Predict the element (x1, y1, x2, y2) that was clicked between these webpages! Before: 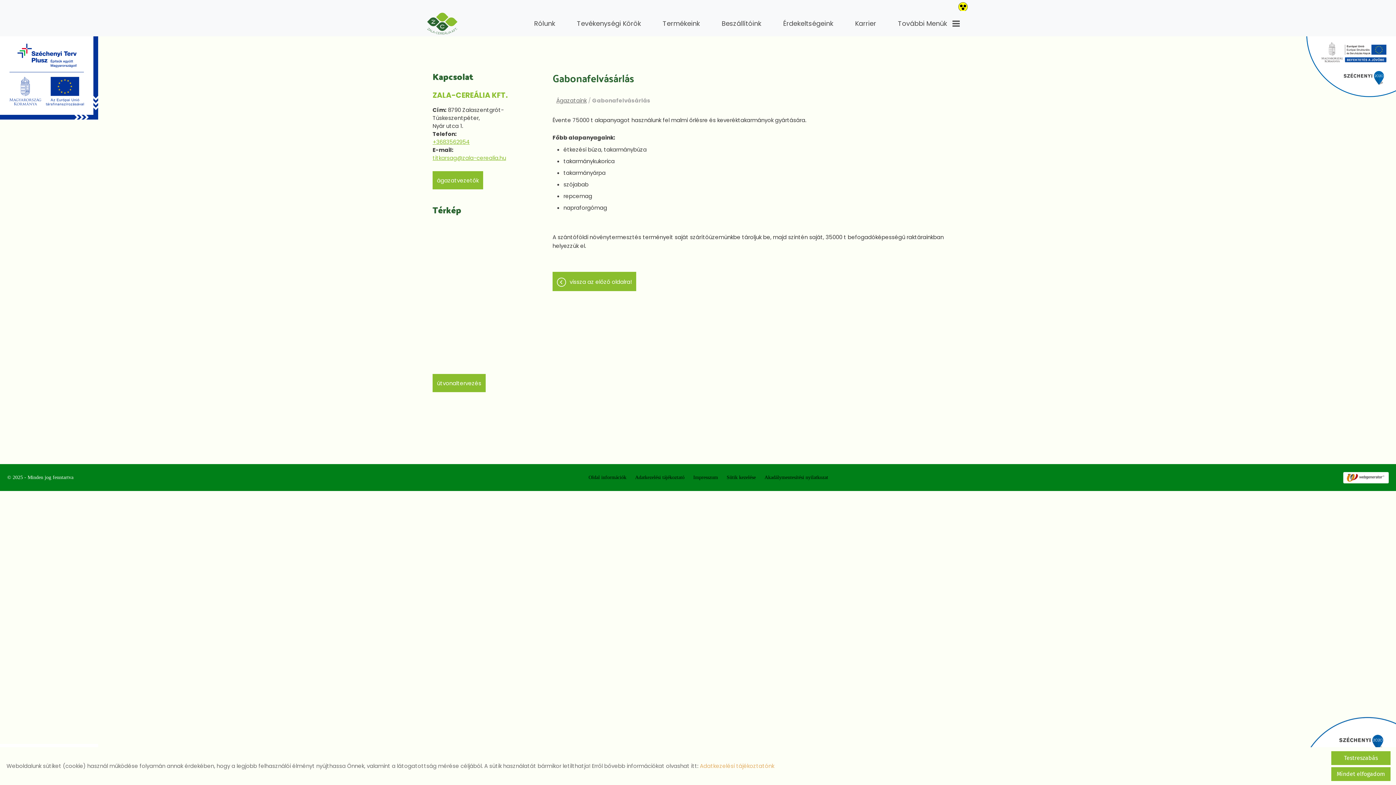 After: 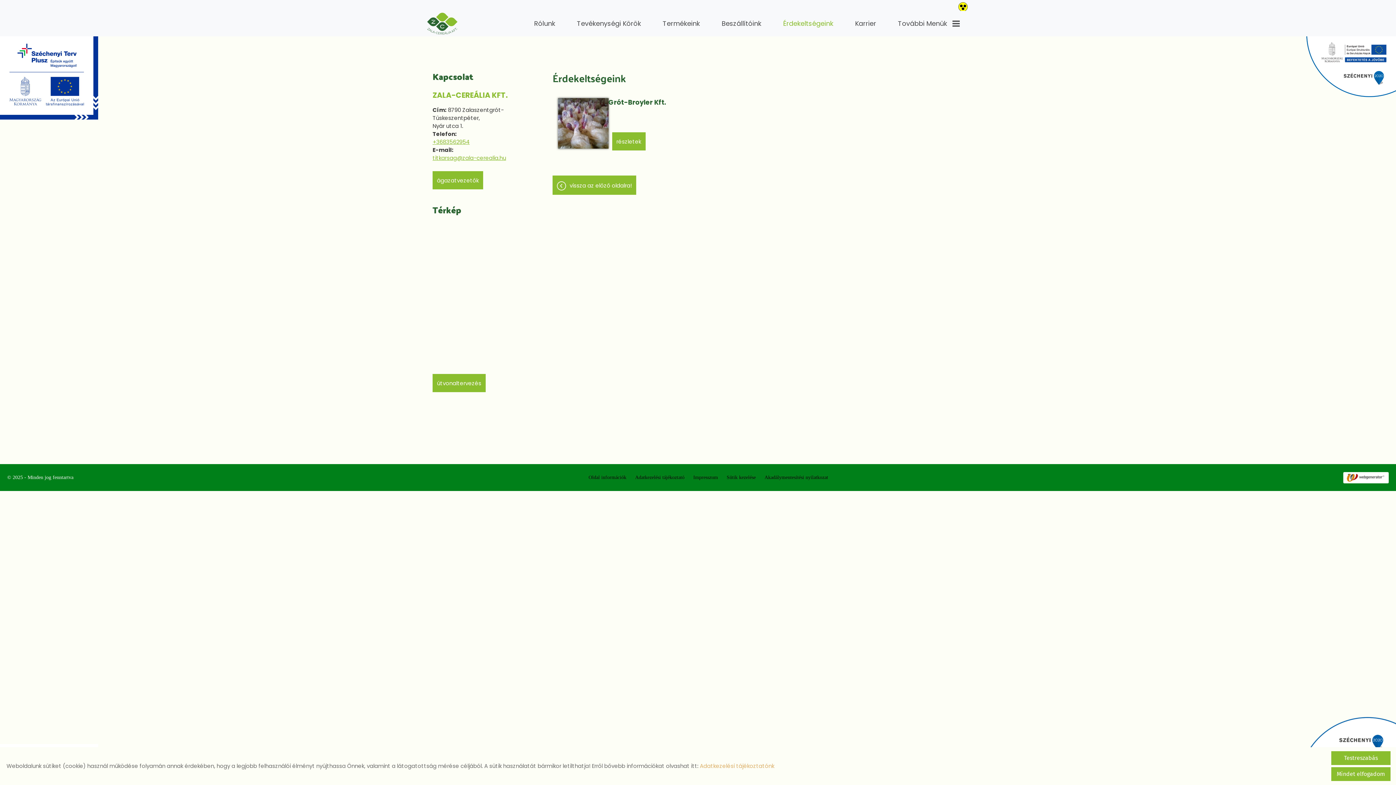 Action: label: Érdekeltségeink bbox: (779, 12, 837, 35)